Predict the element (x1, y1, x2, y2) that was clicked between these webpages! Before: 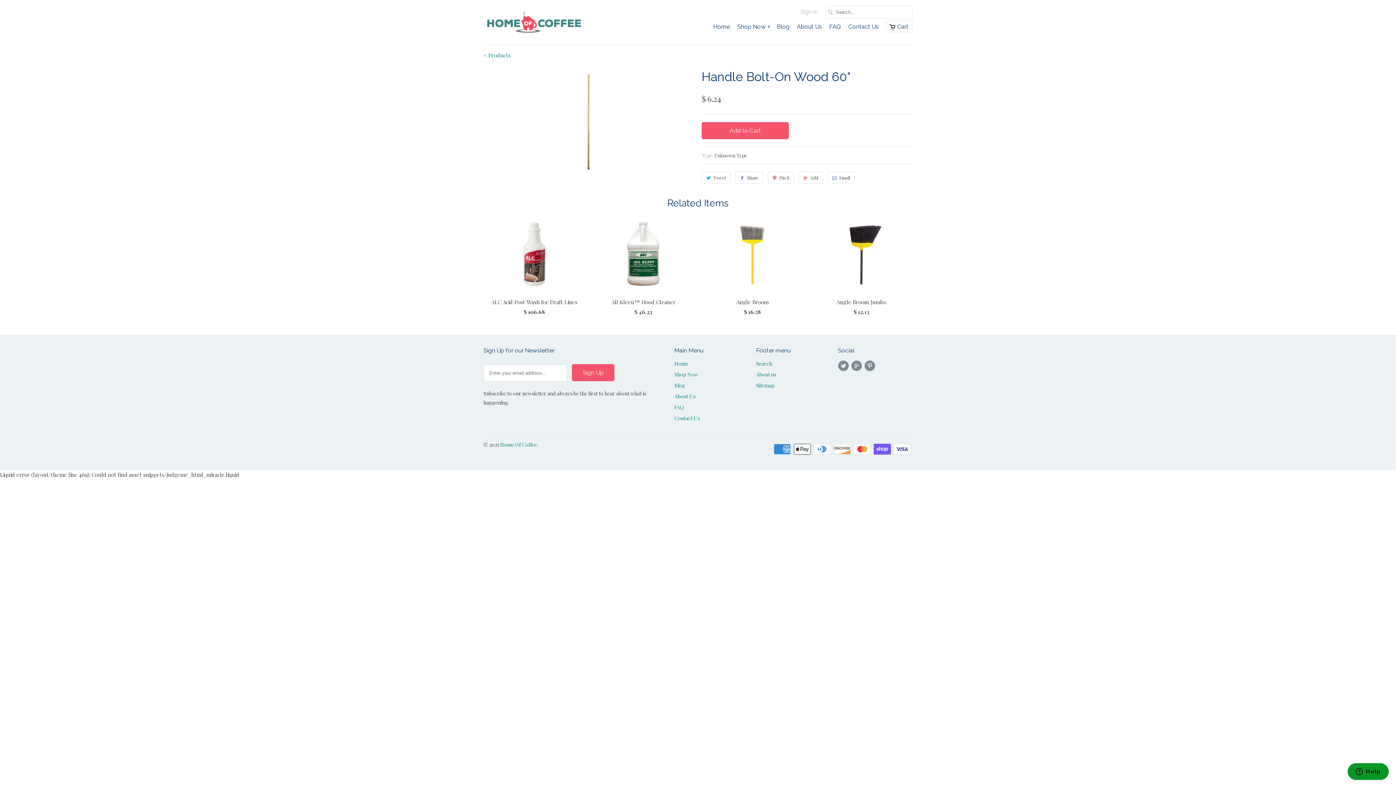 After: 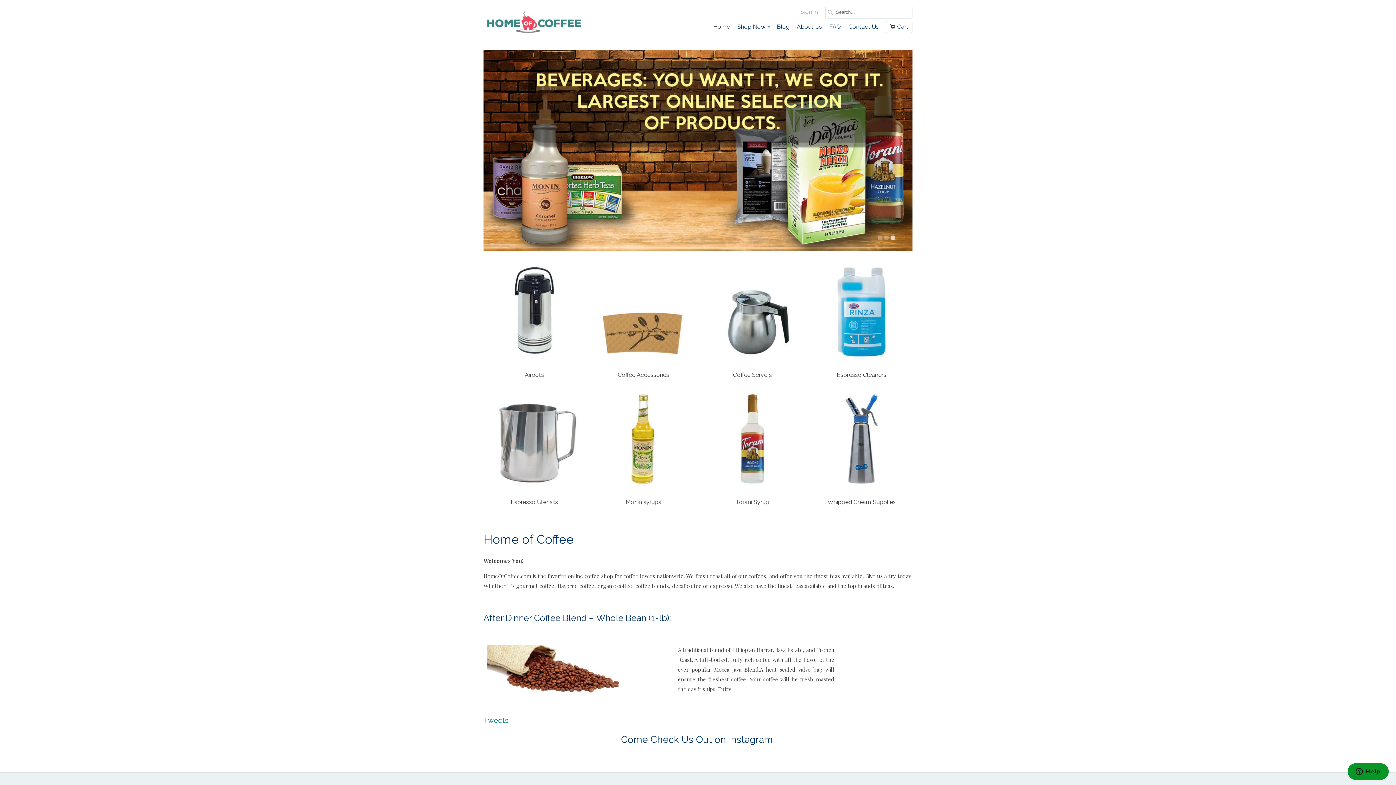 Action: bbox: (500, 441, 537, 448) label: Home Of Coffee